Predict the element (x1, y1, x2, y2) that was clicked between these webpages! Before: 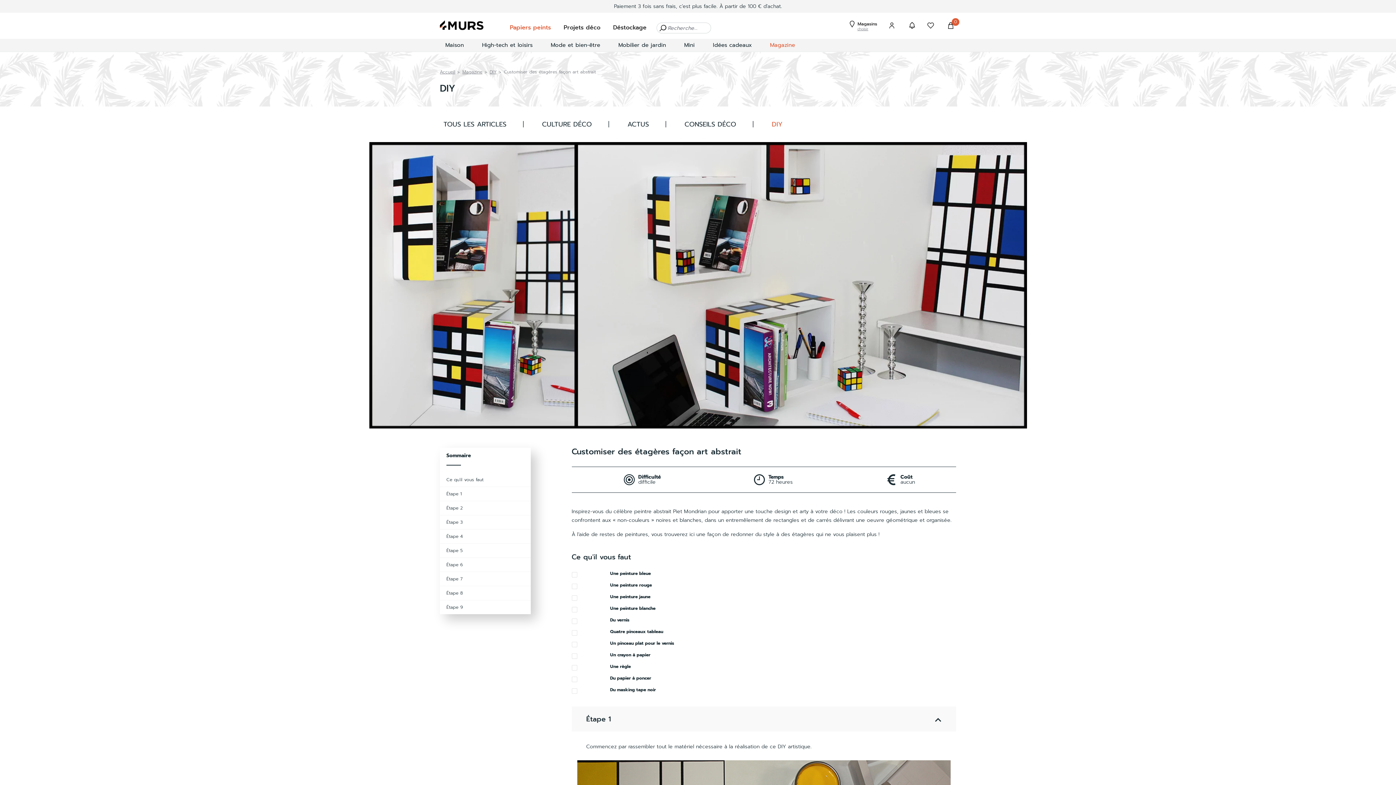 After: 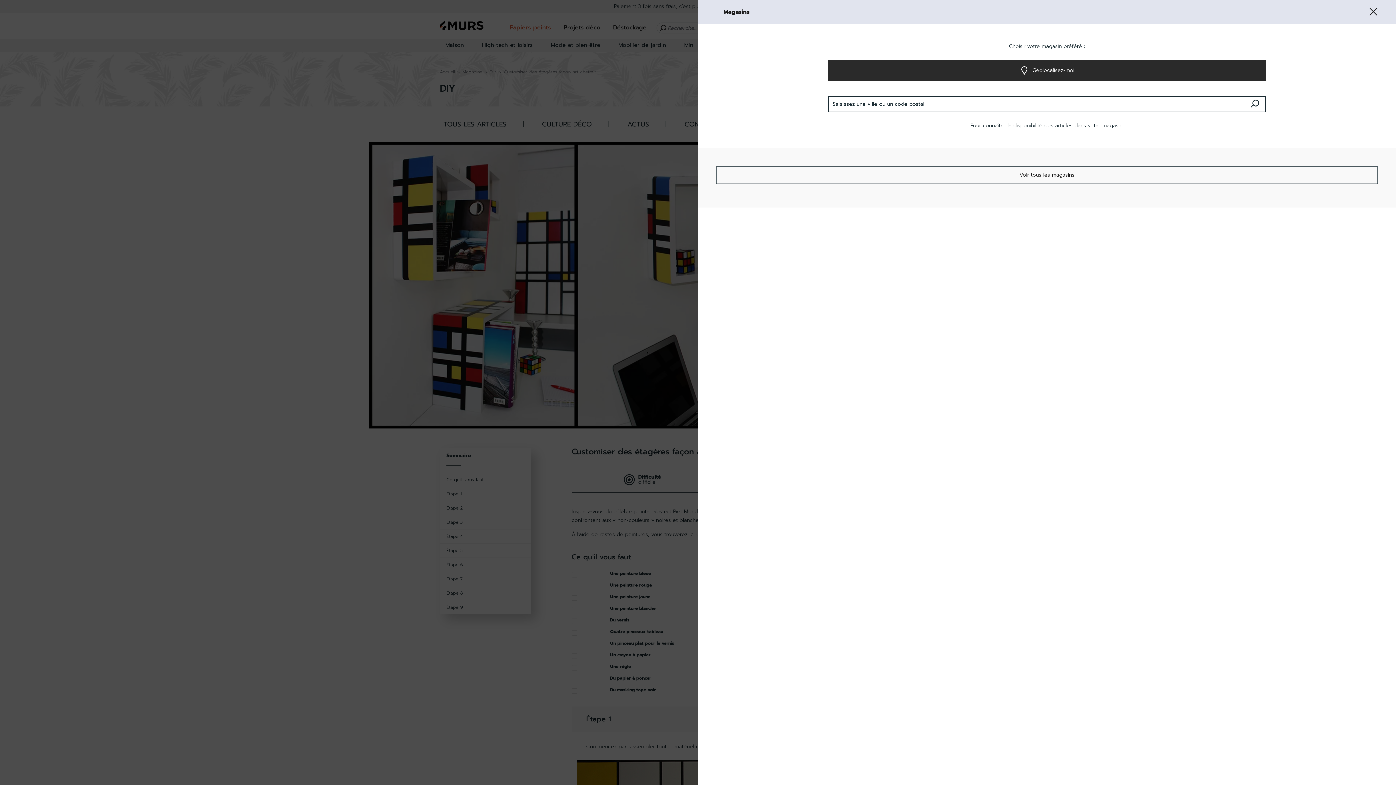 Action: label: choisir bbox: (855, 26, 870, 31)